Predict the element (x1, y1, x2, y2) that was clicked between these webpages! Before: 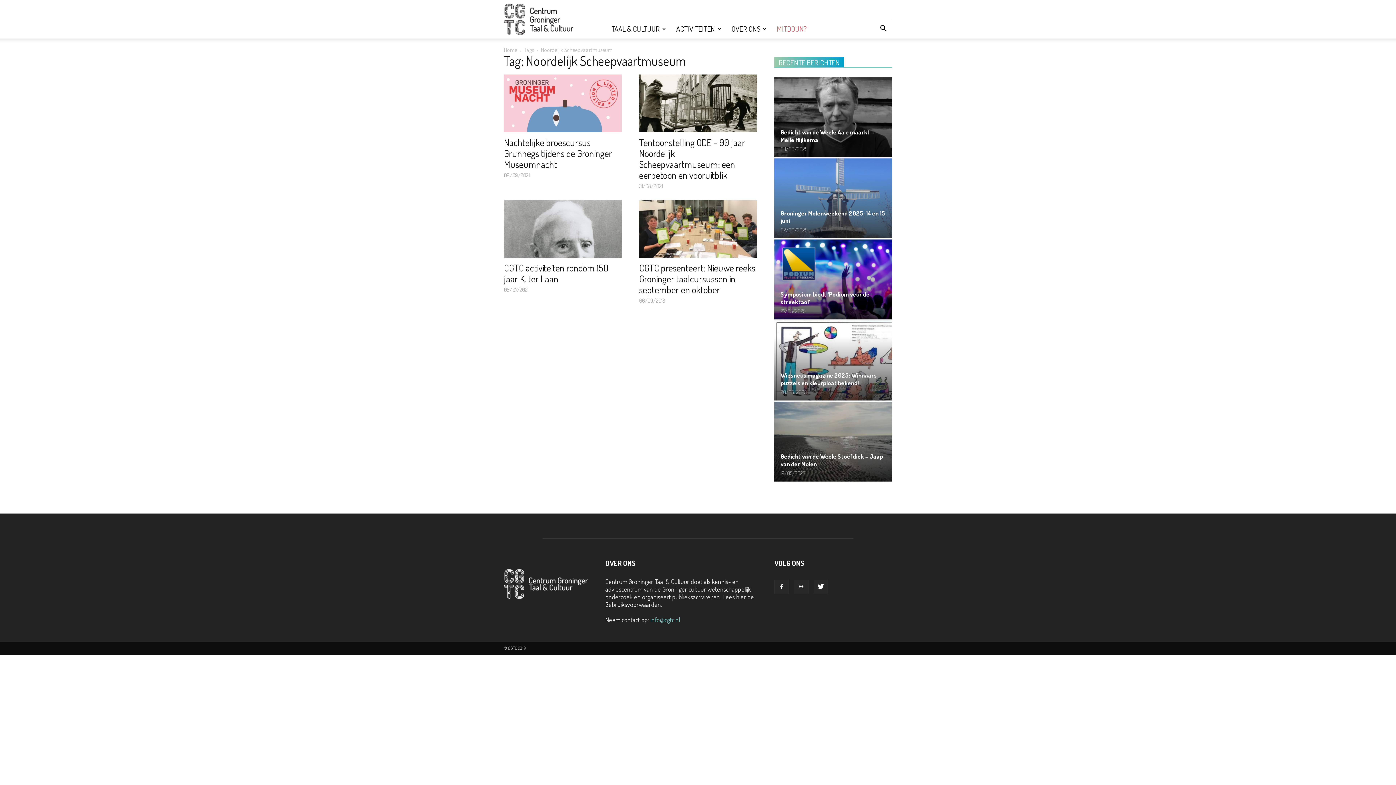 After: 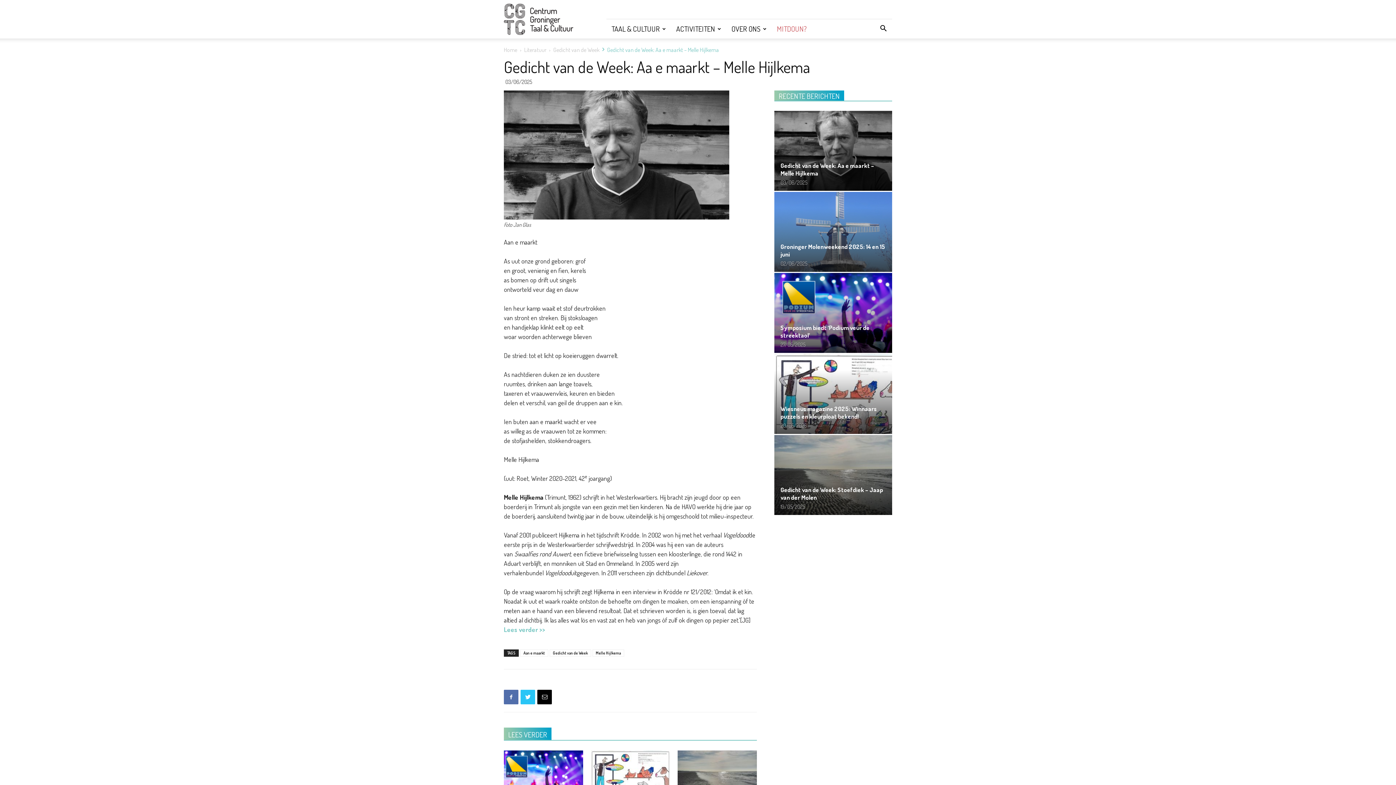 Action: bbox: (774, 77, 892, 157)